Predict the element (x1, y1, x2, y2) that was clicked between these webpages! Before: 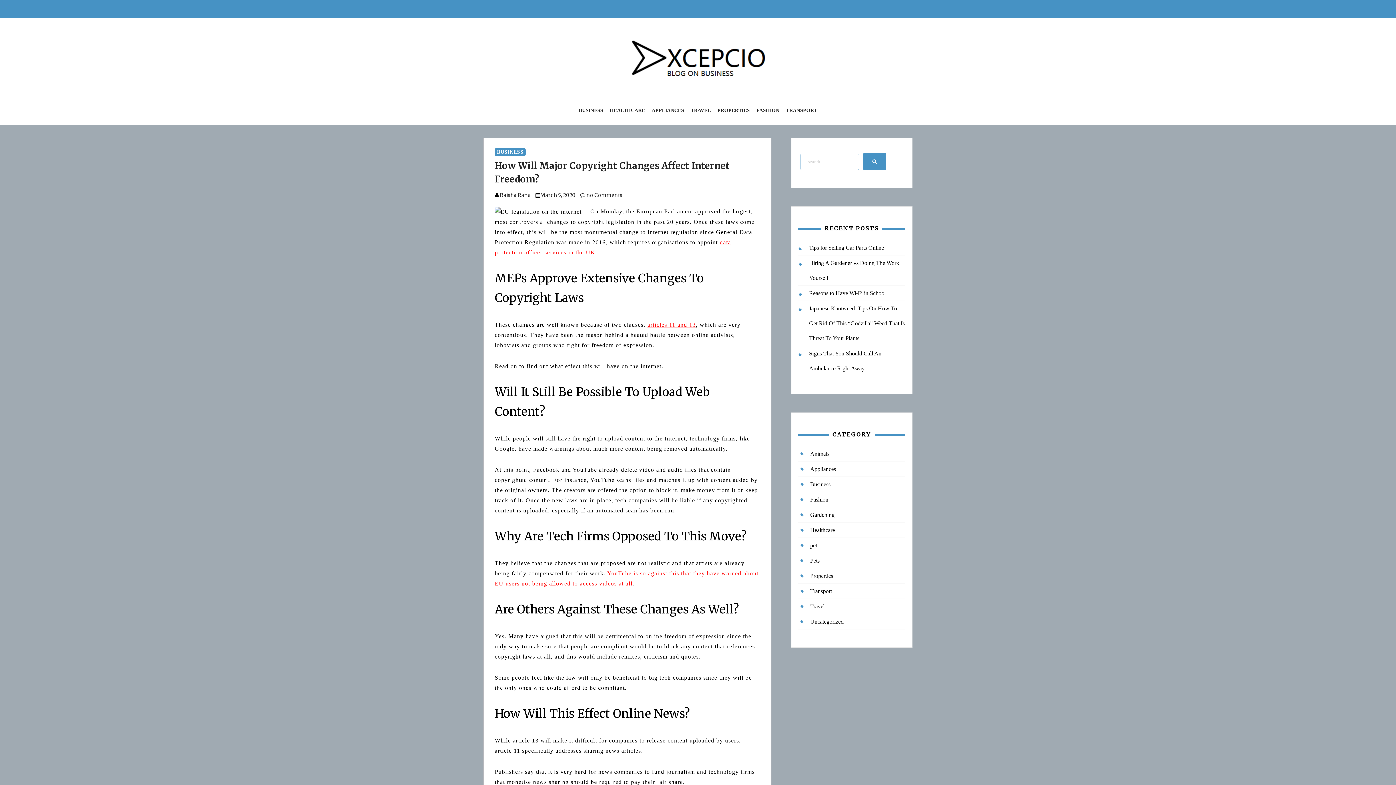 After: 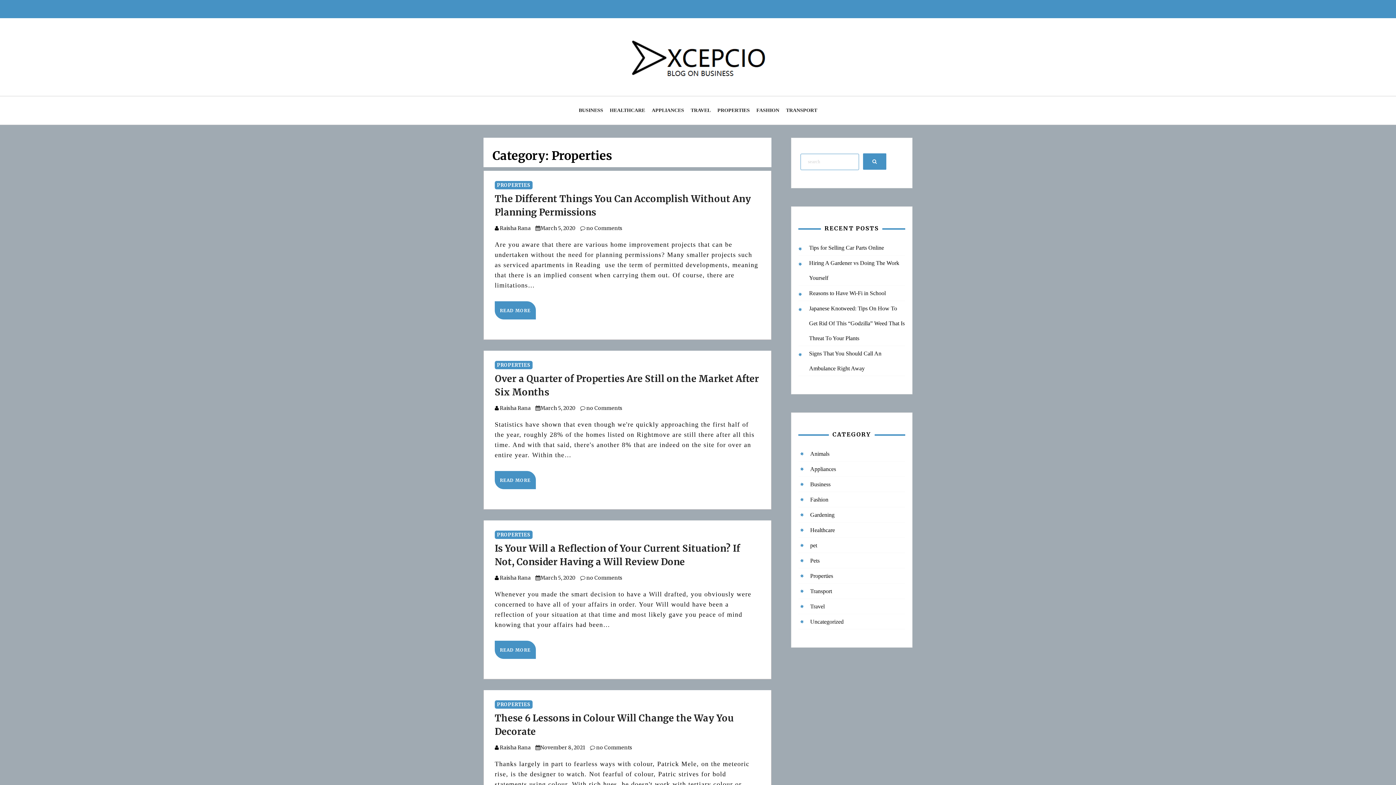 Action: bbox: (810, 572, 839, 579) label: Properties